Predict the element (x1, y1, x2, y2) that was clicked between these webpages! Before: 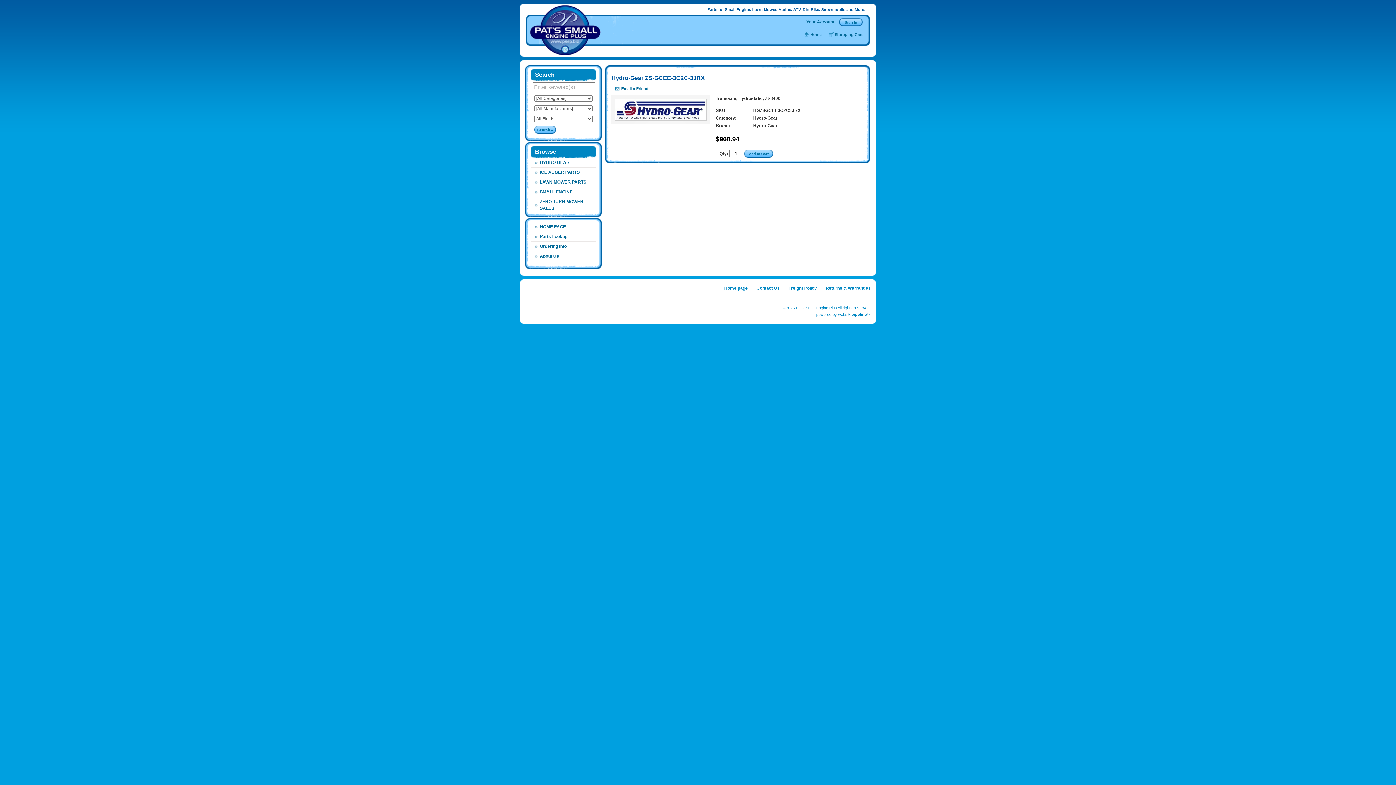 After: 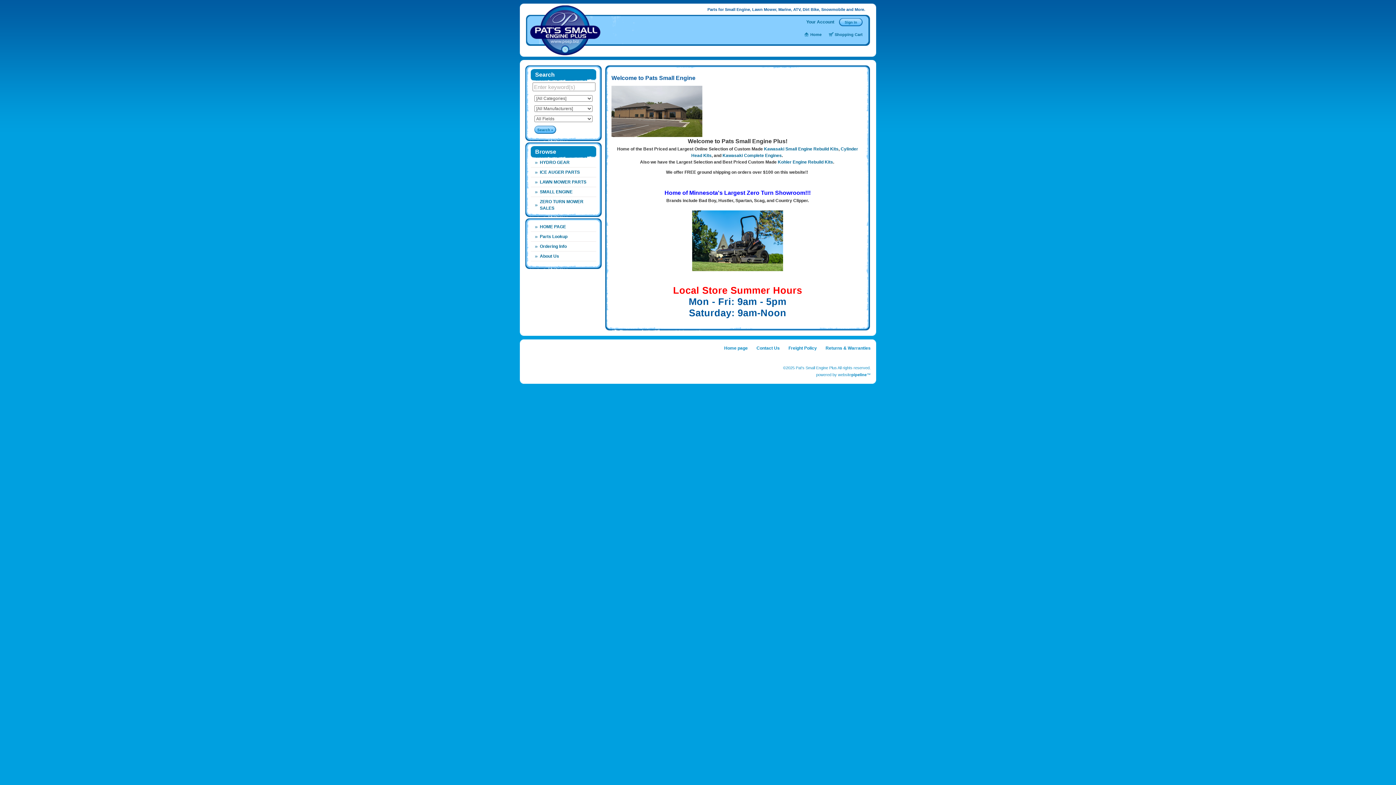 Action: label: Home bbox: (804, 31, 821, 37)